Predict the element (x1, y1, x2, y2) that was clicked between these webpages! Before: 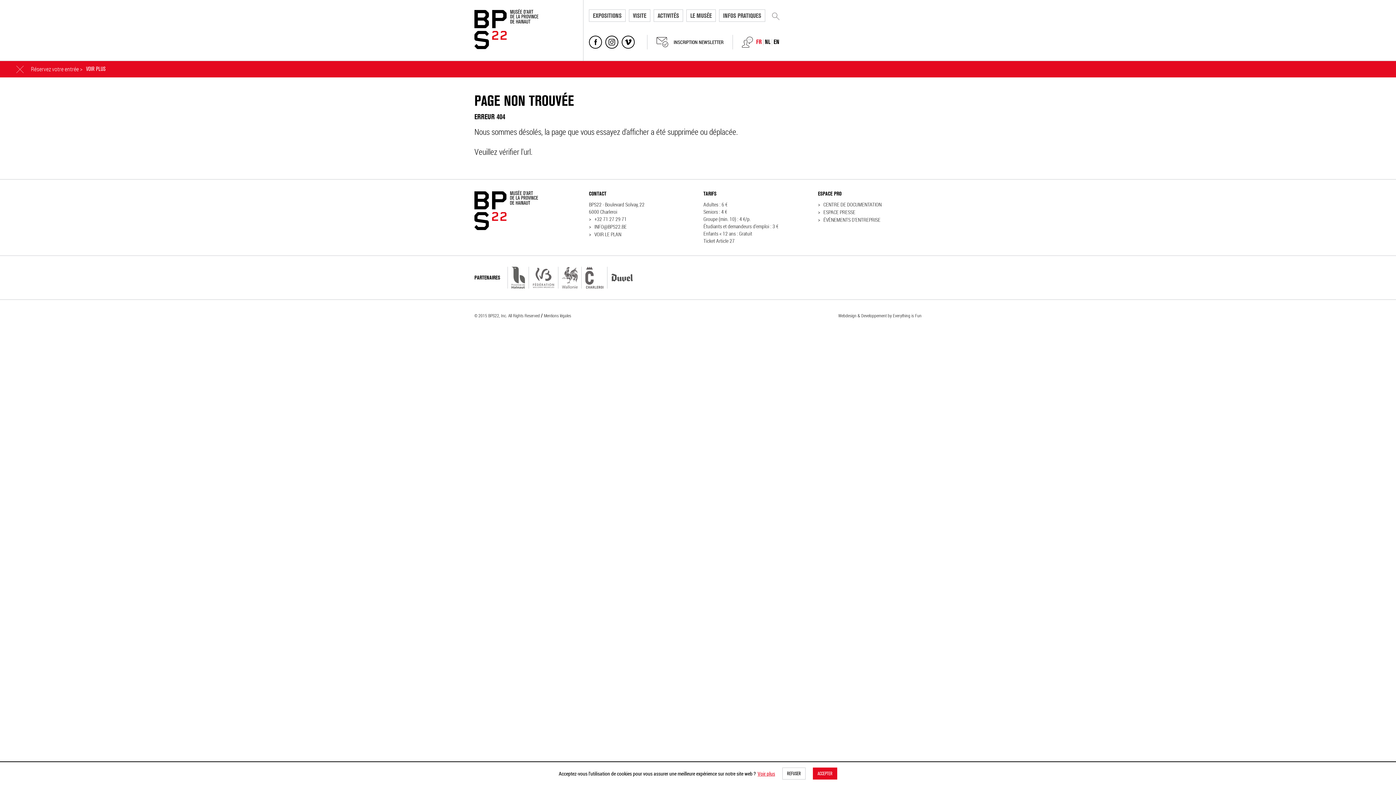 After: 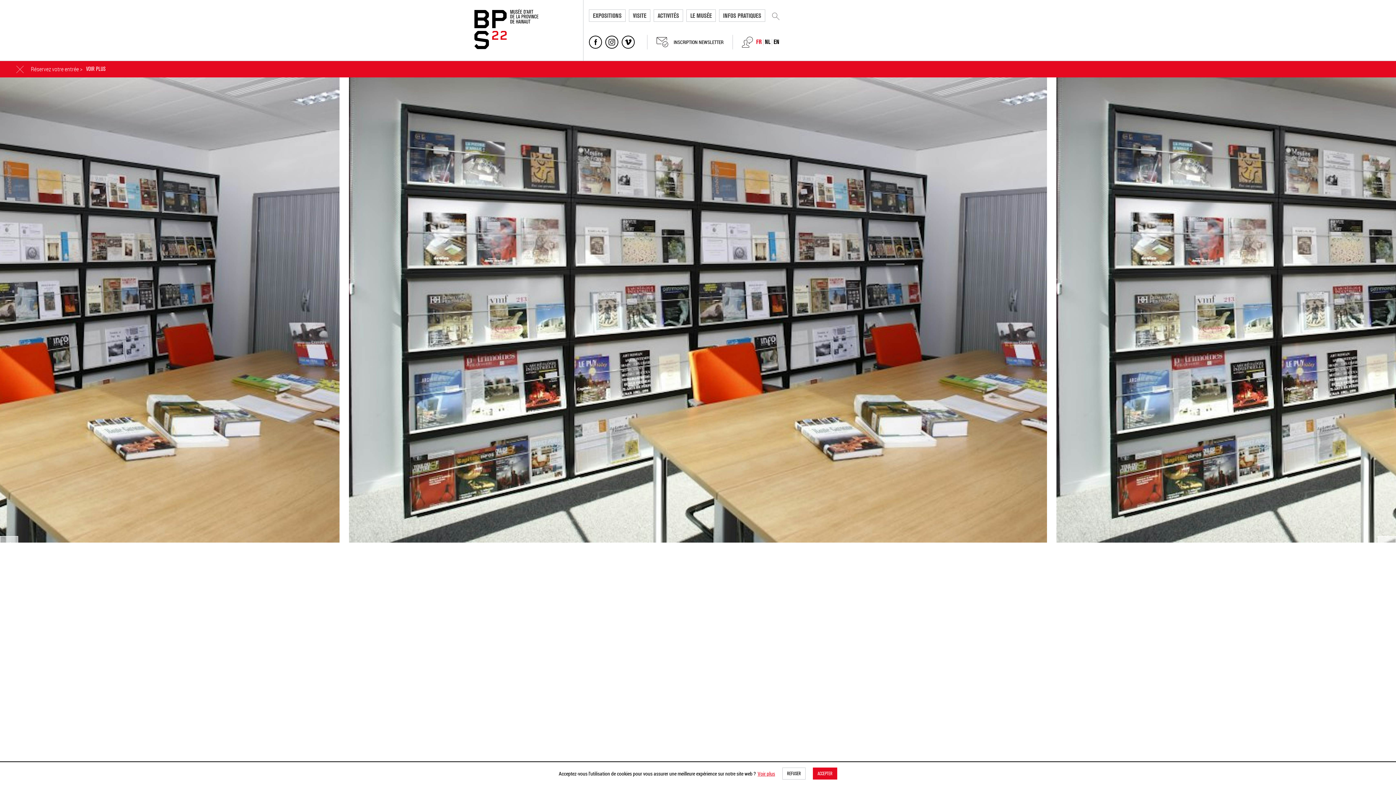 Action: bbox: (823, 201, 881, 208) label: CENTRE DE DOCUMENTATION